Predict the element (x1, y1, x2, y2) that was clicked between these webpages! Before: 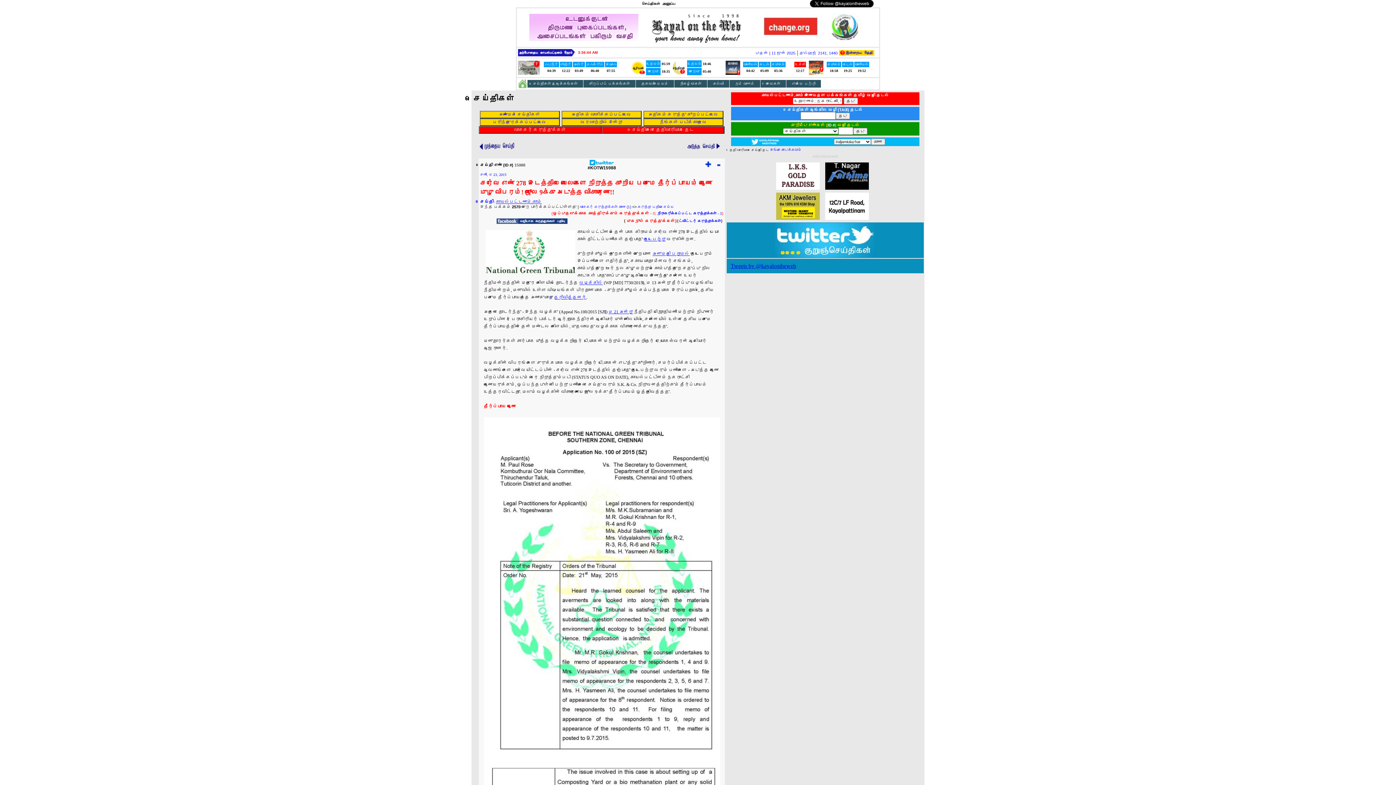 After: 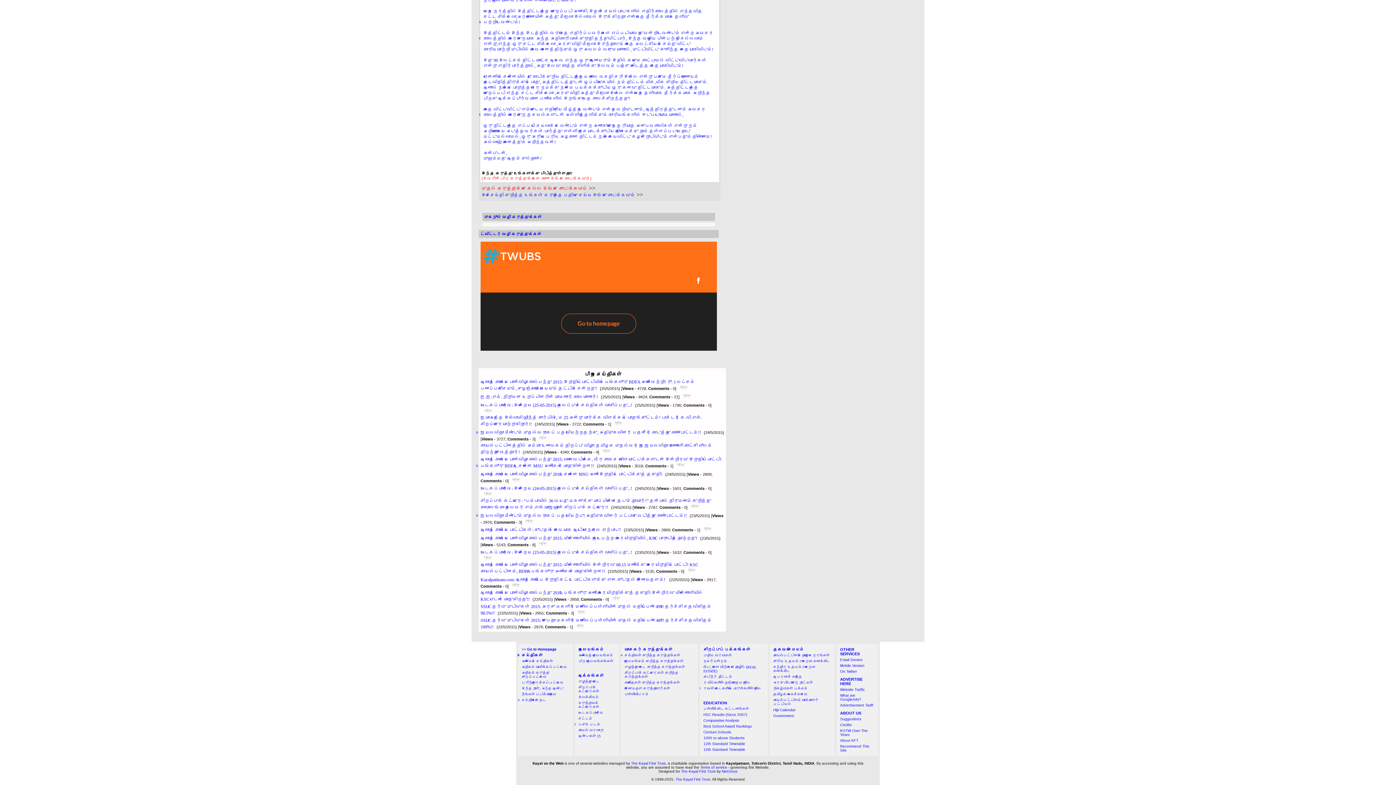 Action: bbox: (678, 219, 721, 223) label: ட்விட்டர் கருத்துக்கள்